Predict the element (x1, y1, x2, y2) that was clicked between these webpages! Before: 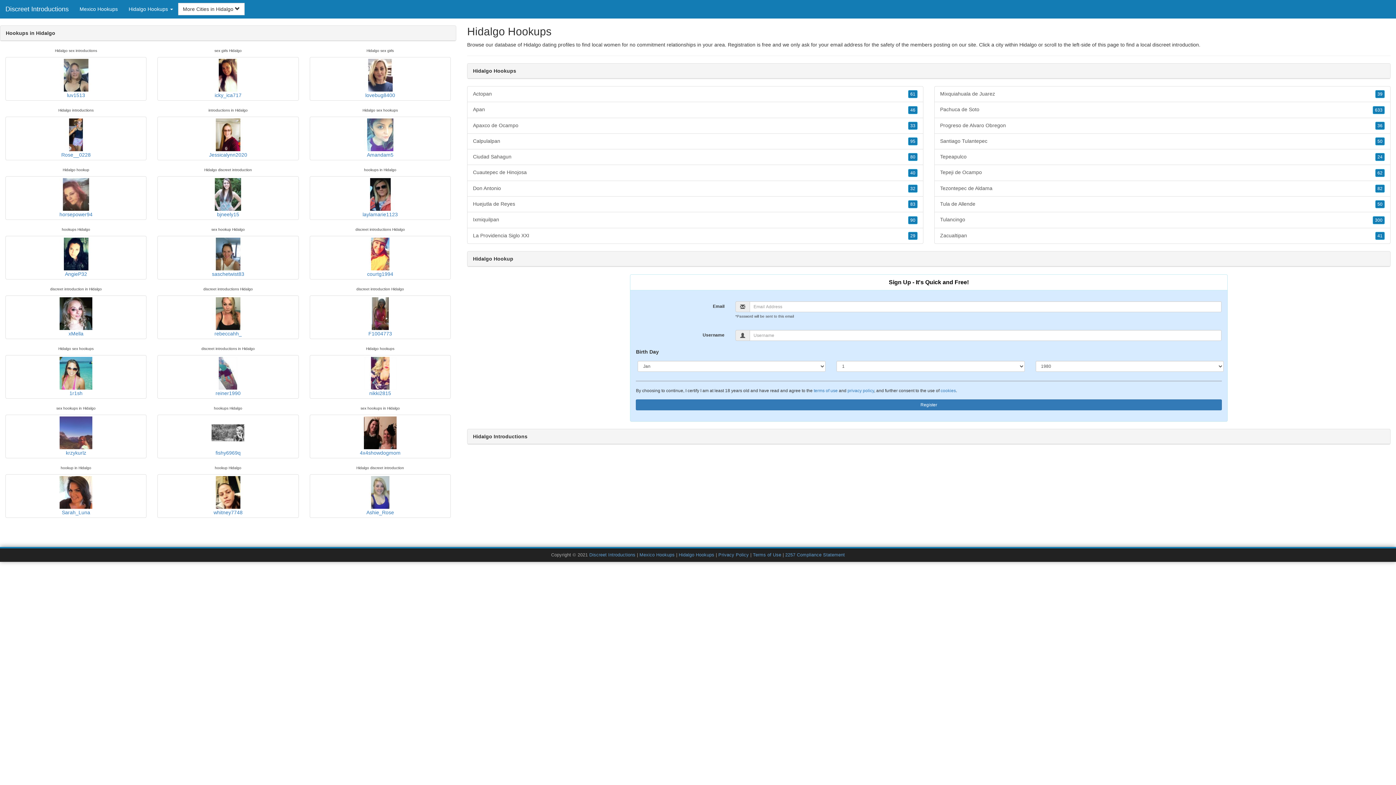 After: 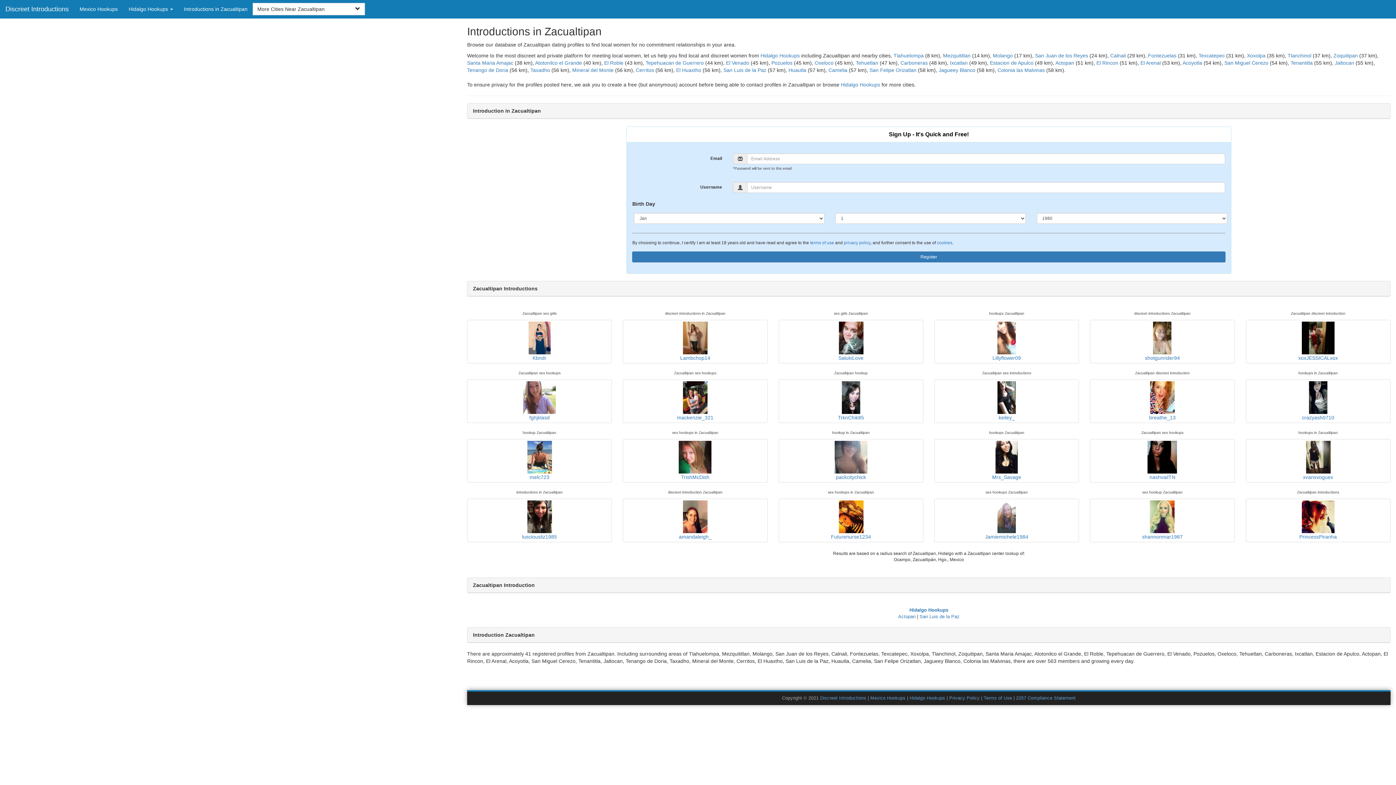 Action: label: 41 bbox: (1375, 231, 1385, 239)